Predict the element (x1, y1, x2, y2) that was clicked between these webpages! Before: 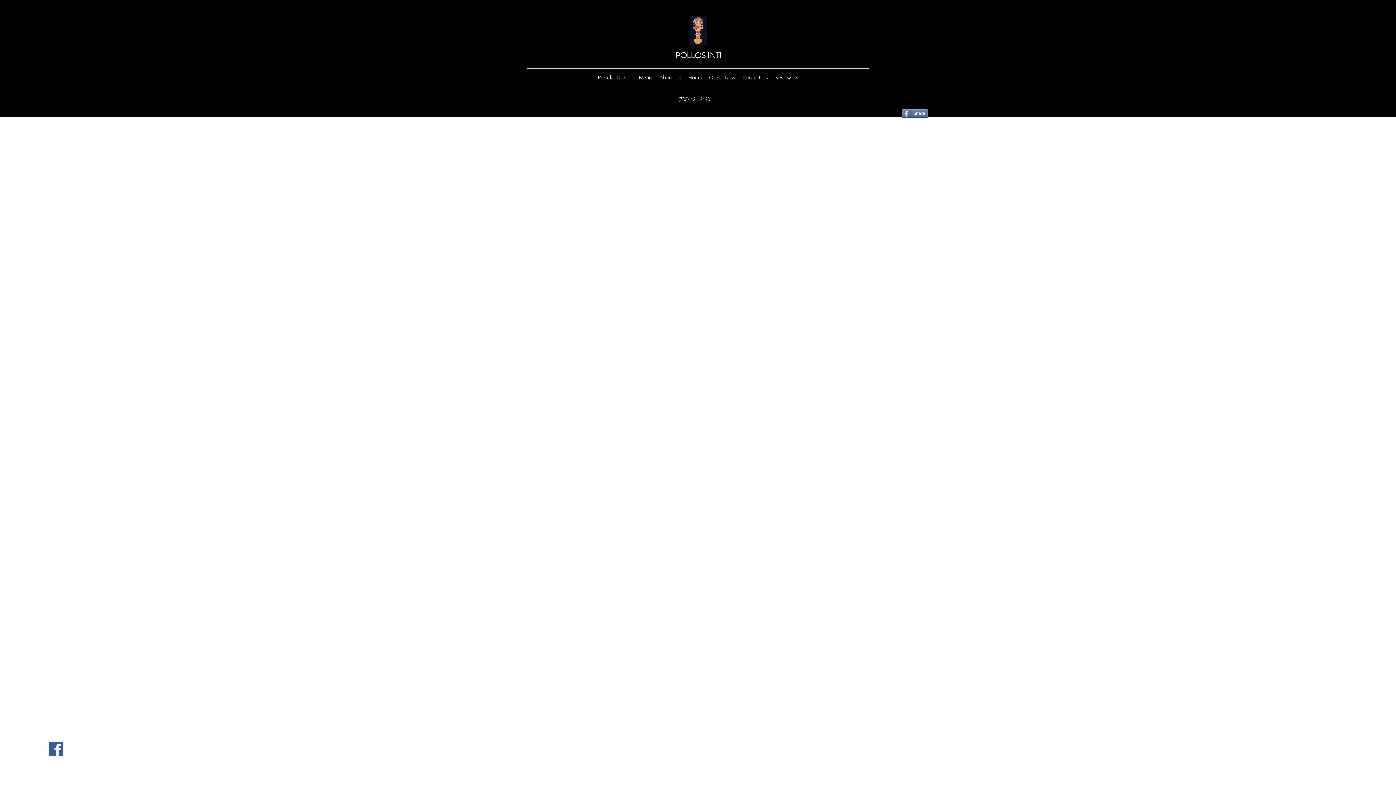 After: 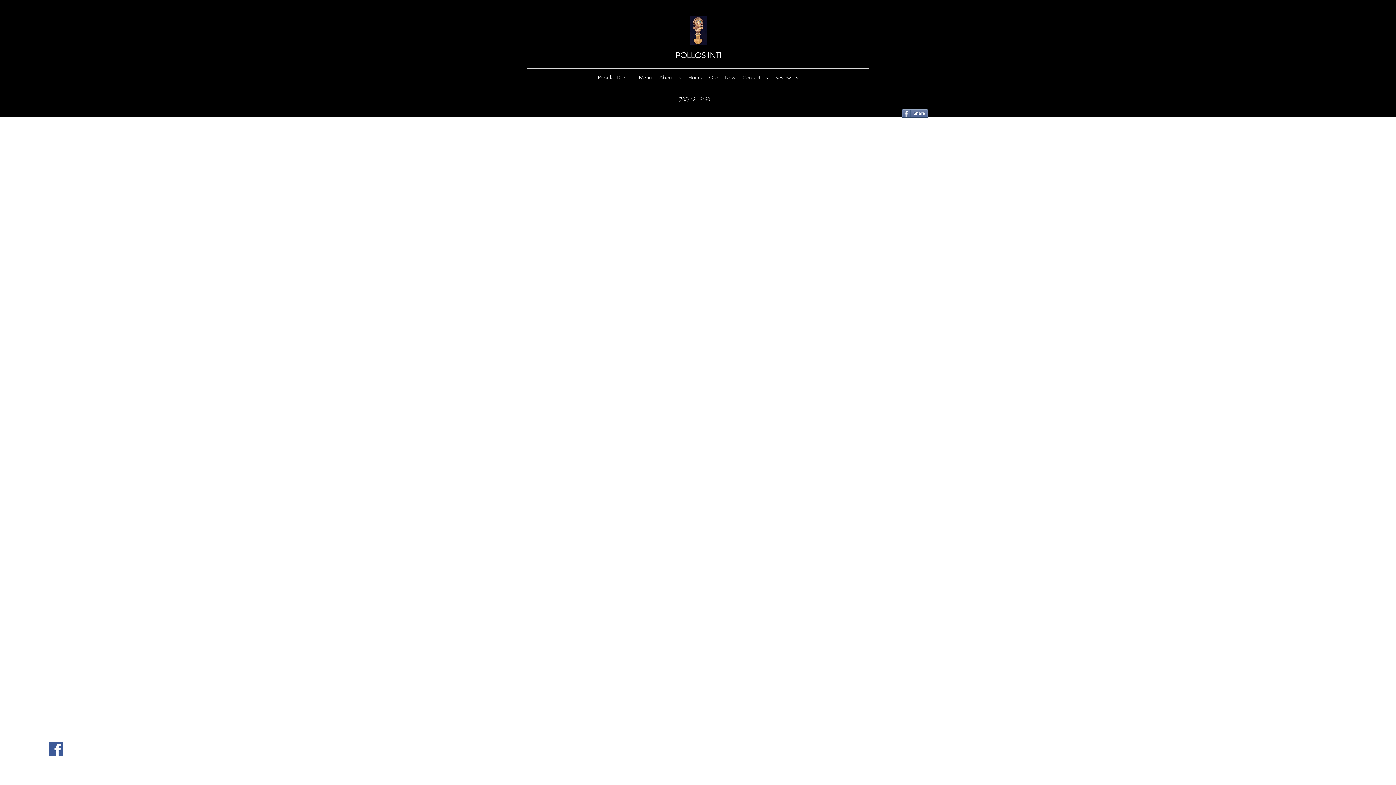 Action: label: Order Now bbox: (705, 72, 739, 82)